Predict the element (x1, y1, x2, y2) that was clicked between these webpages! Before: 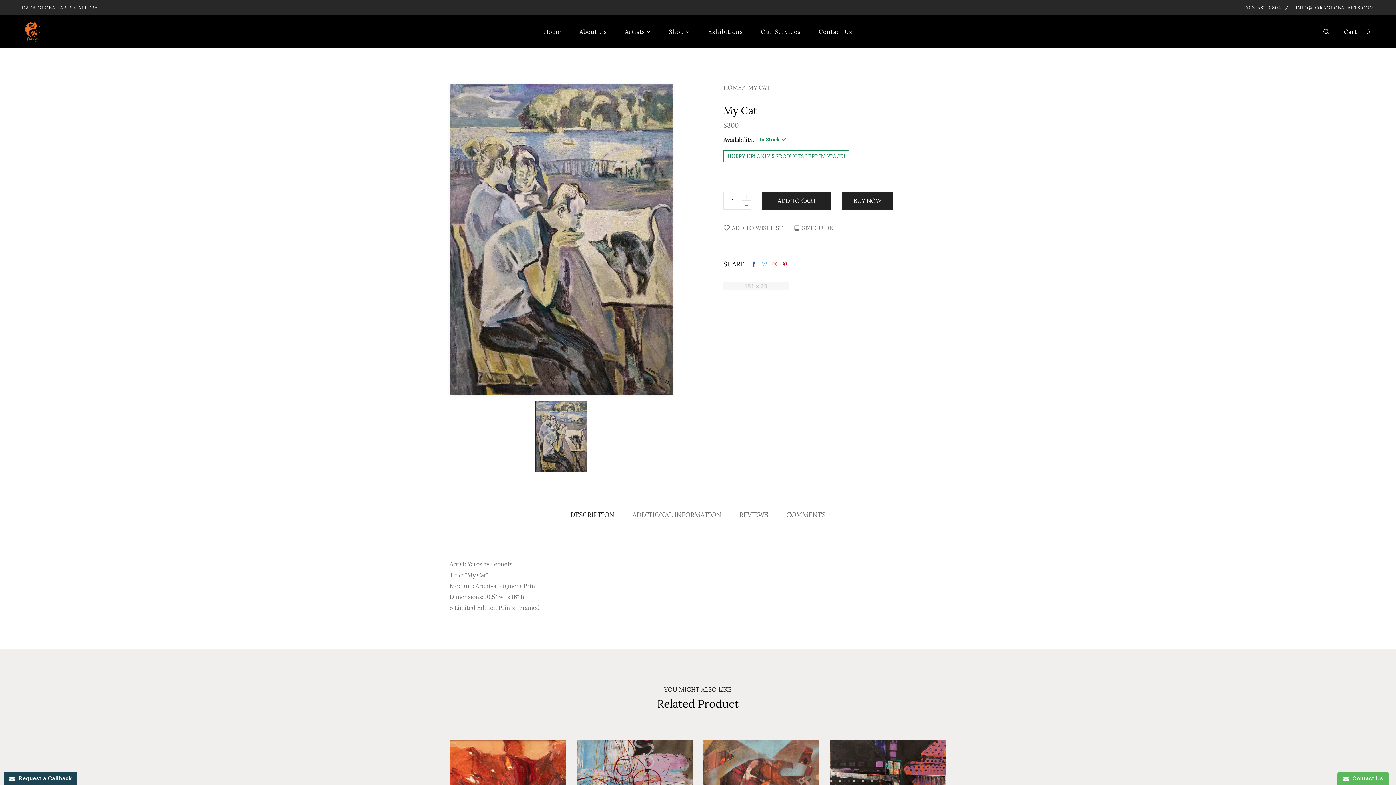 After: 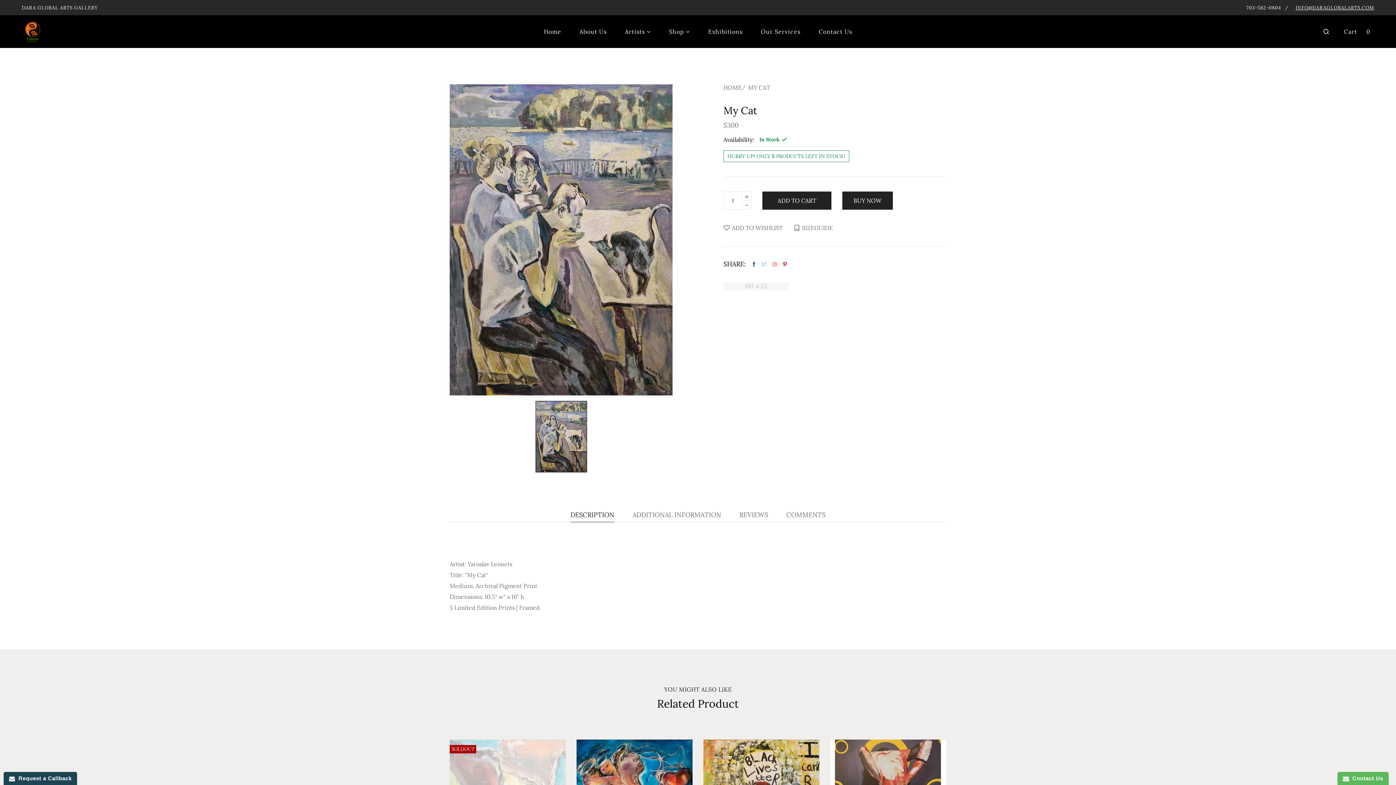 Action: label: INFO@DARAGLOBALARTS.COM bbox: (1296, 5, 1374, 10)